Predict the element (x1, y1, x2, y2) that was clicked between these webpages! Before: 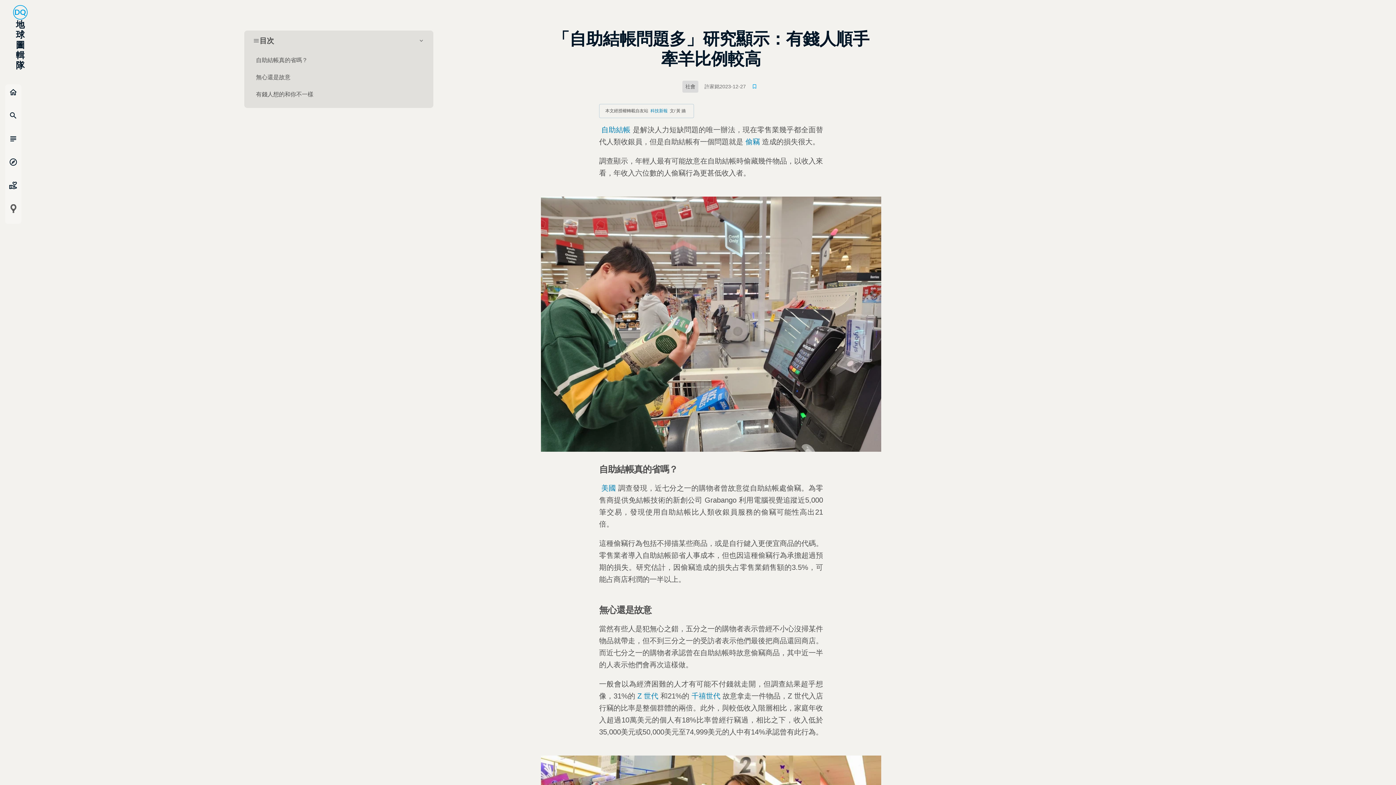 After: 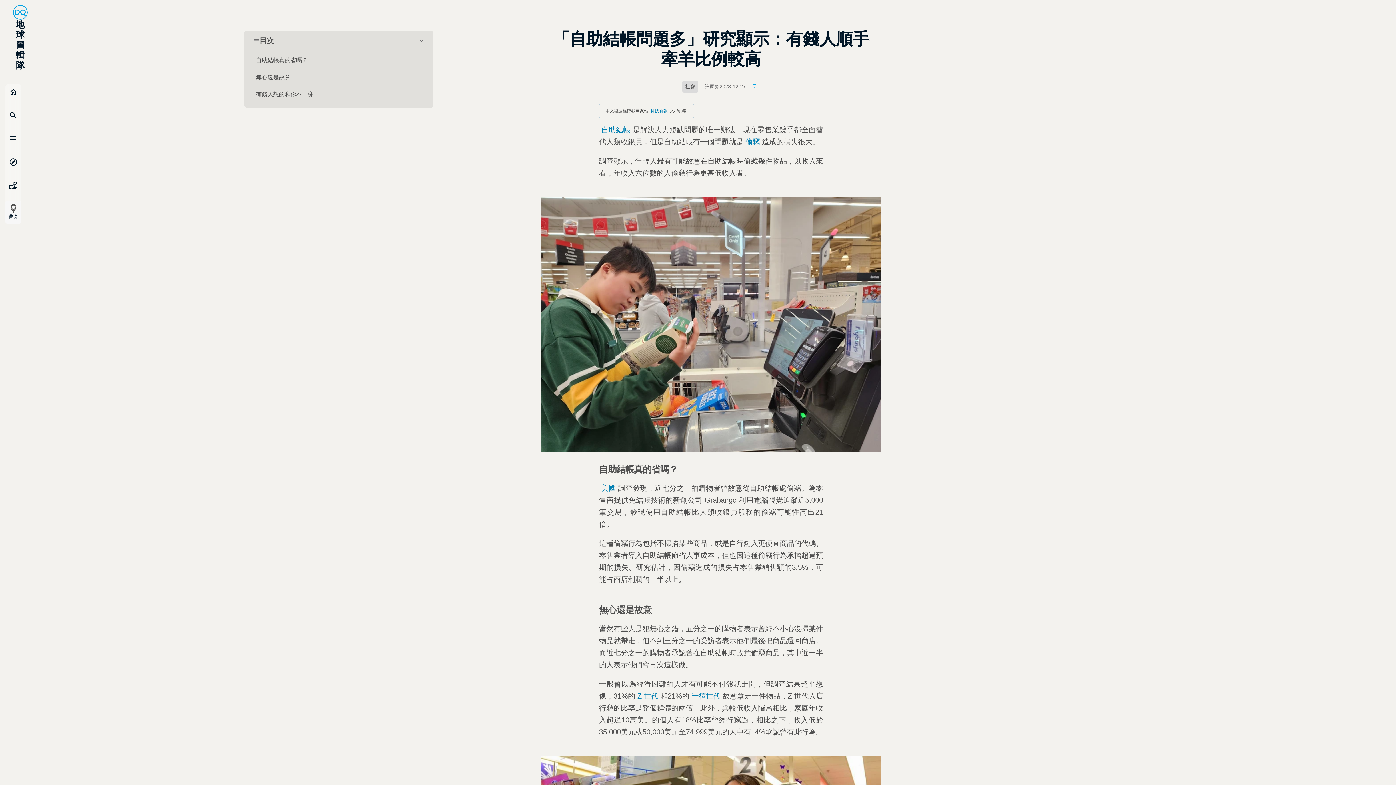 Action: label: 夢境 bbox: (5, 200, 21, 224)